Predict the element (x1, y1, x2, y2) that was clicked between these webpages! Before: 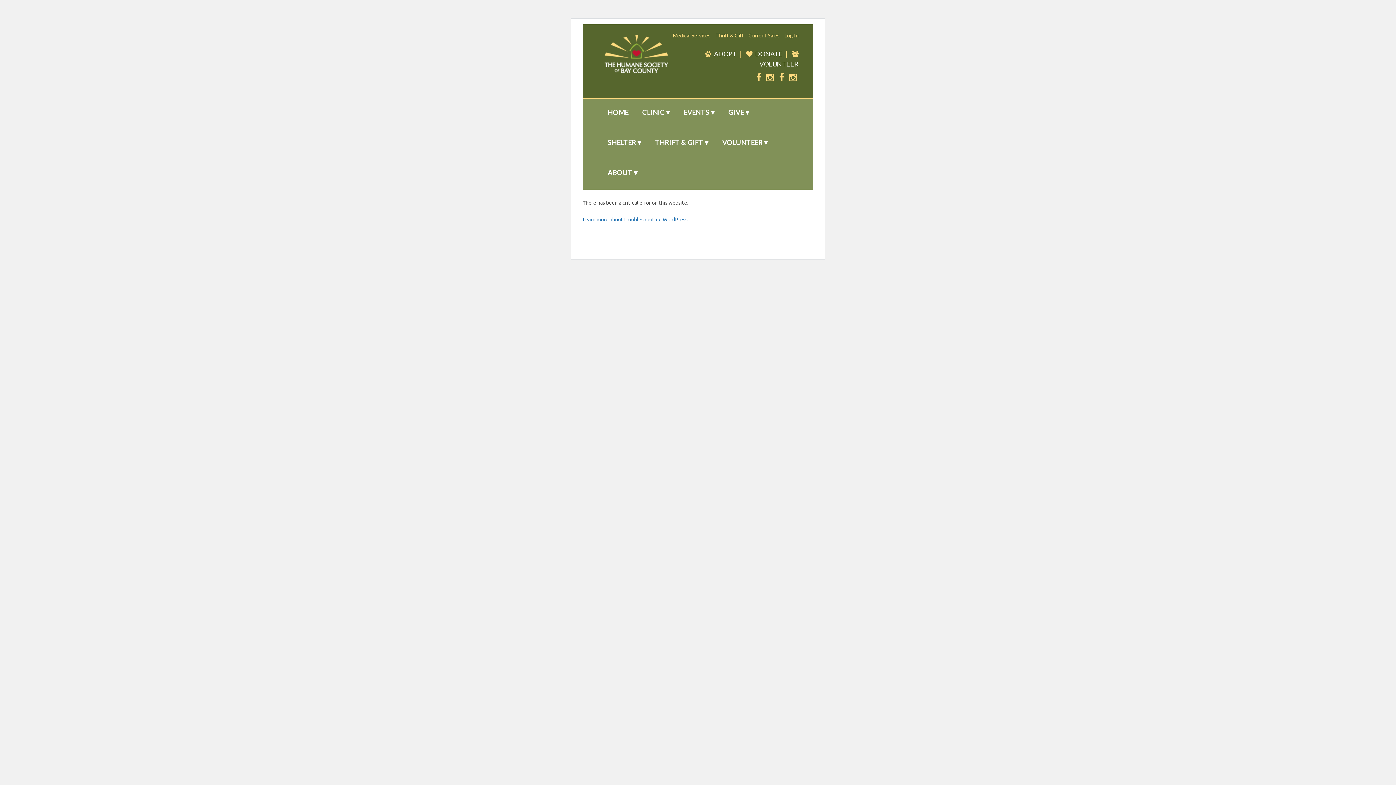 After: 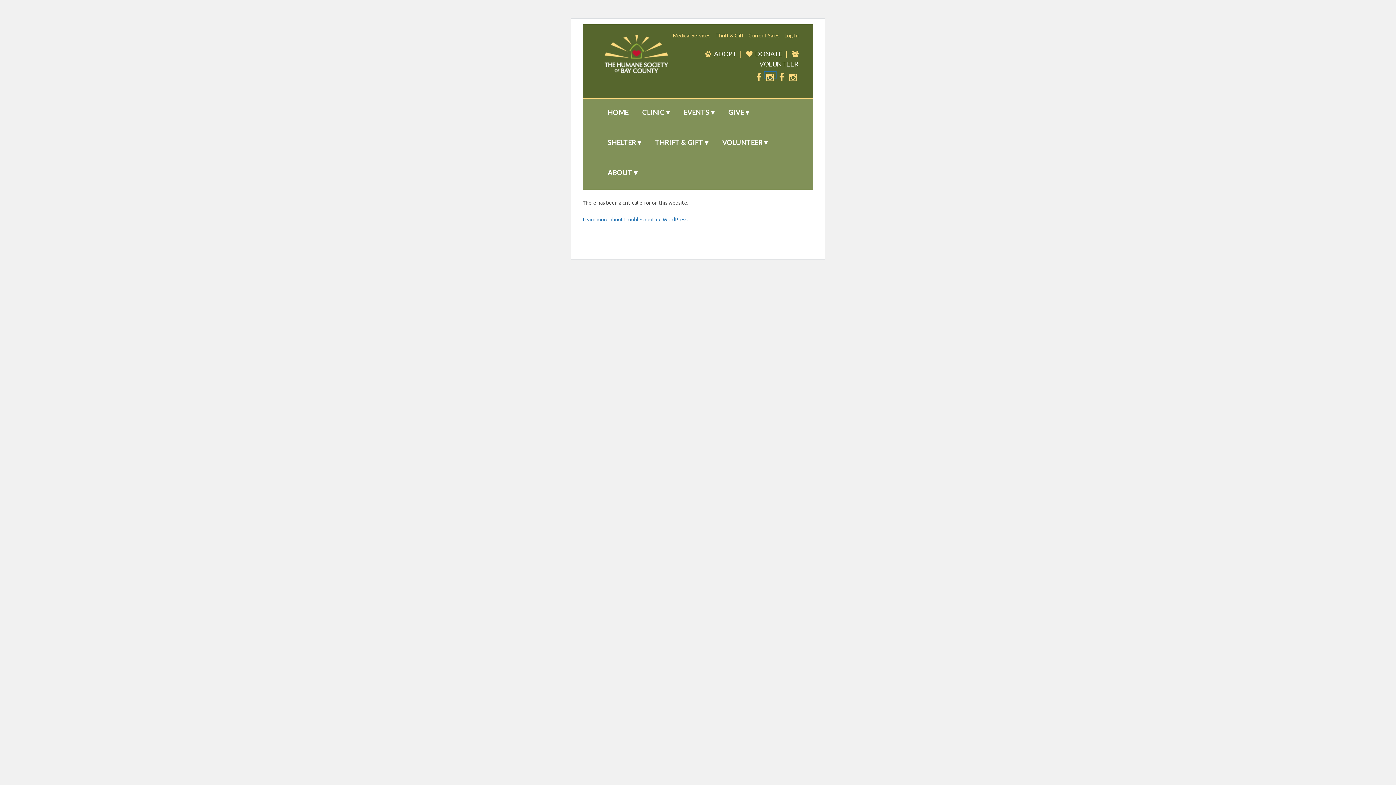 Action: bbox: (764, 71, 776, 77) label: INSTAGRAM